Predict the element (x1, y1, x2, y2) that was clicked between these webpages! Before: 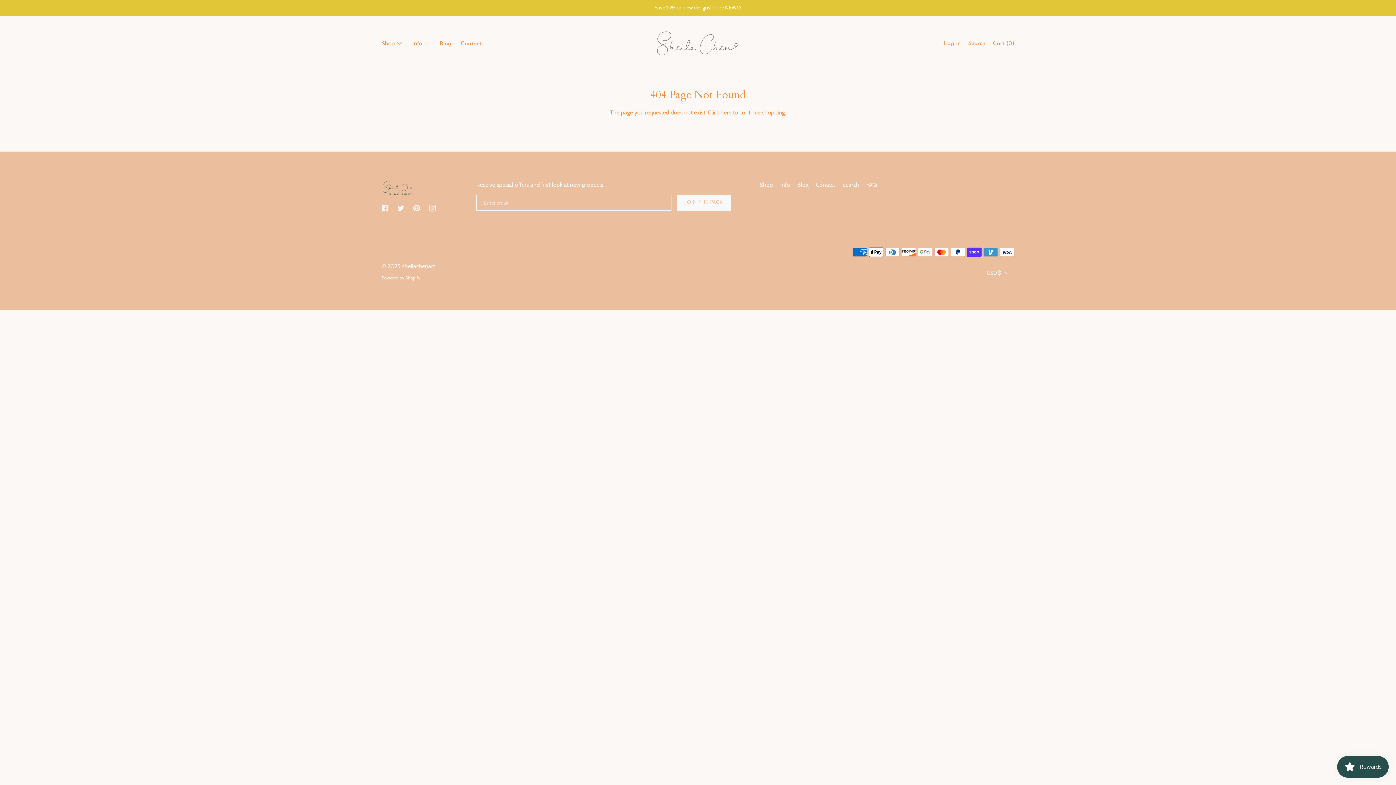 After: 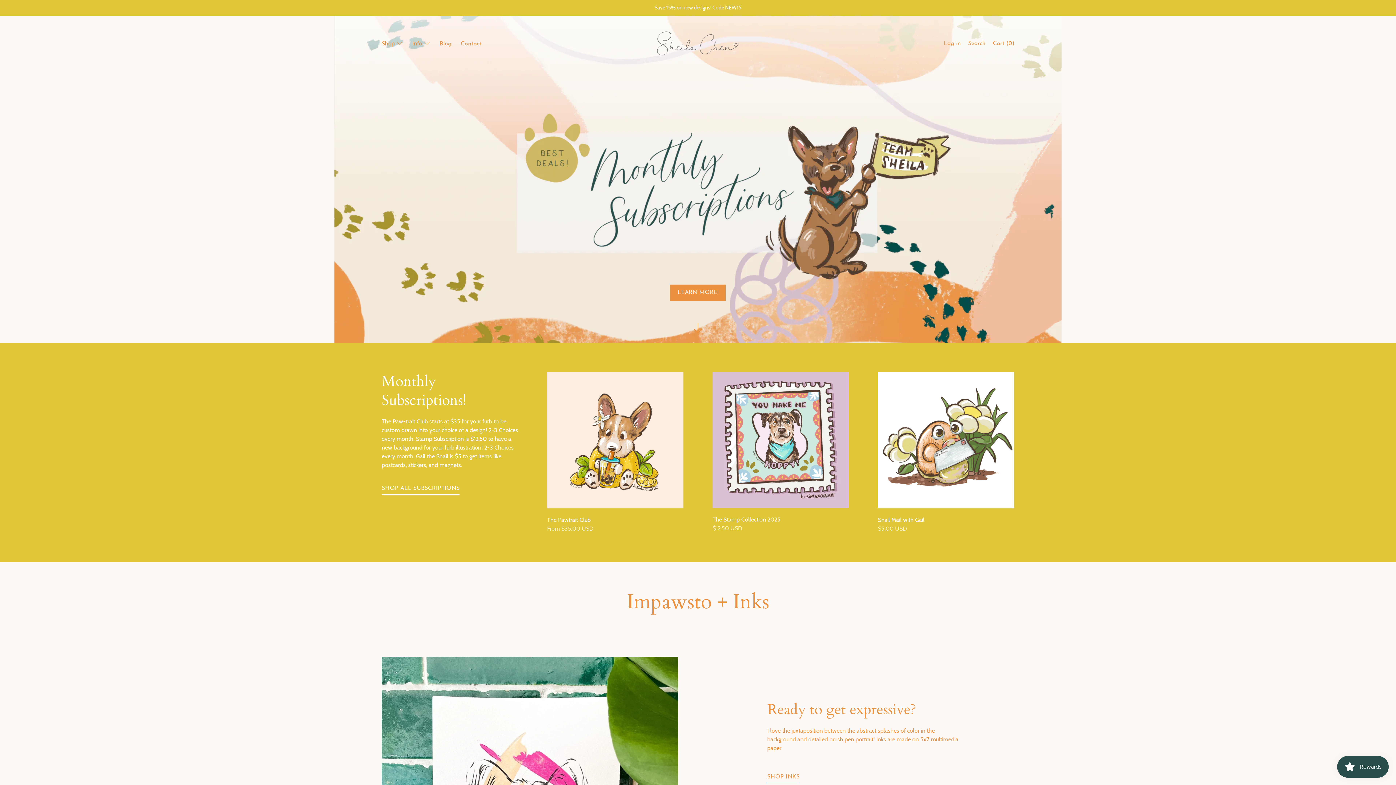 Action: bbox: (654, 30, 741, 56)